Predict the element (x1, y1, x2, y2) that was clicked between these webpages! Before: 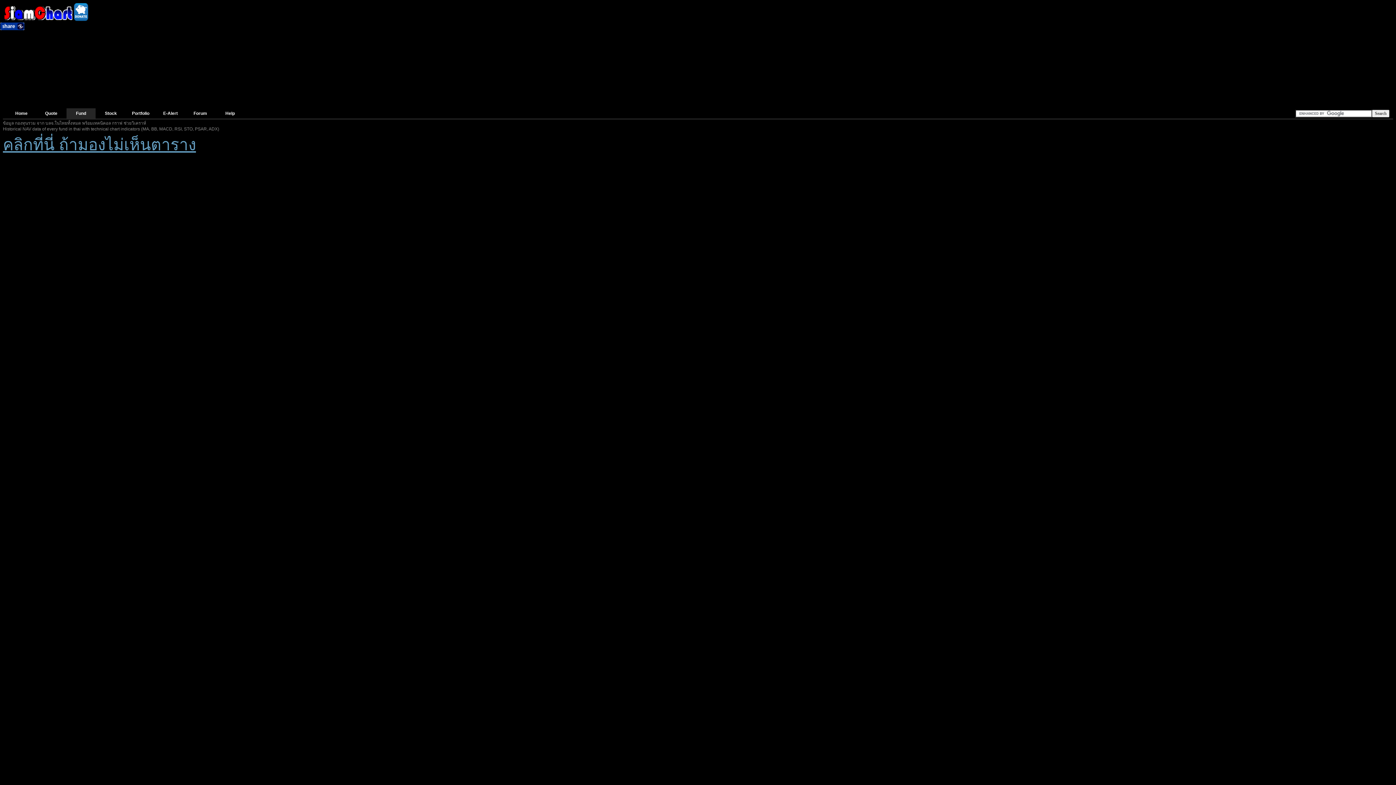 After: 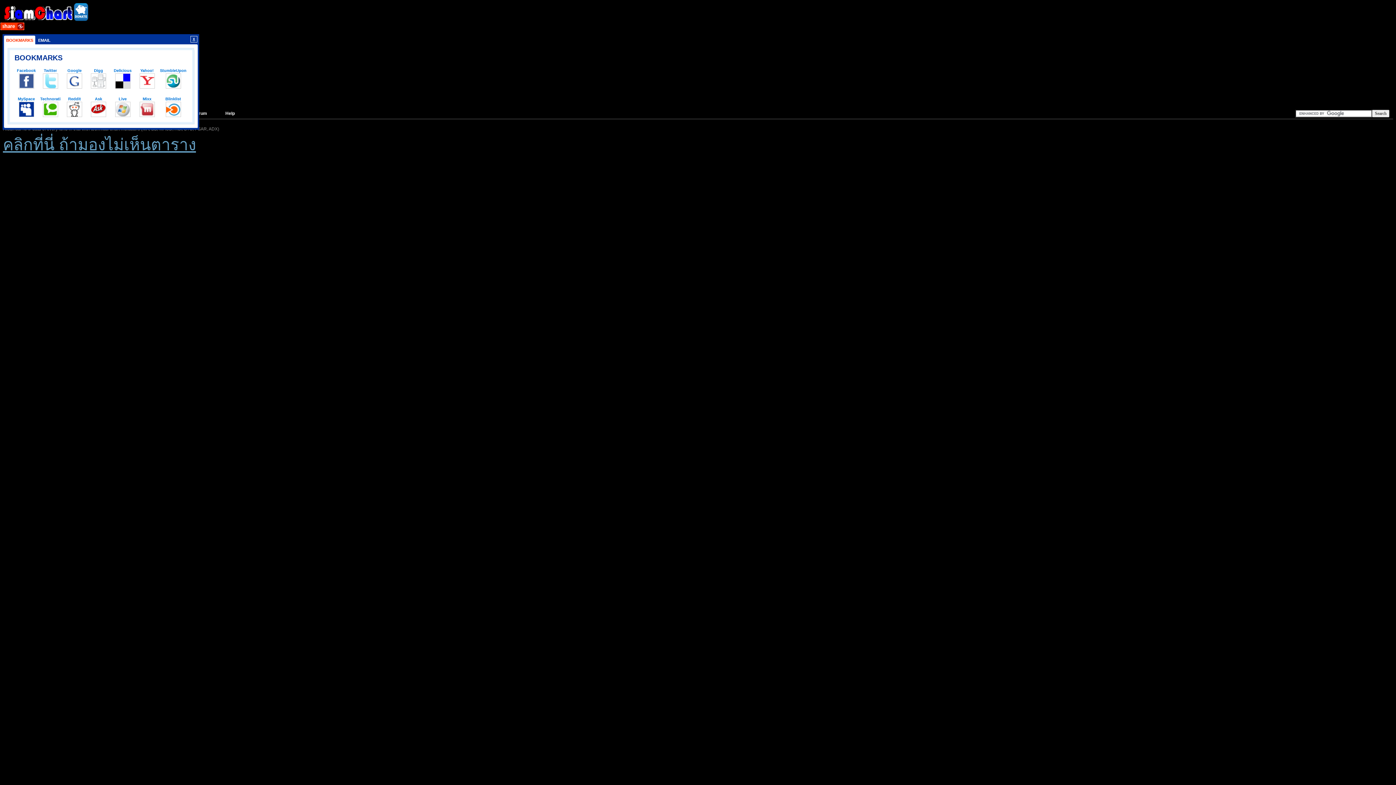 Action: label: Share bbox: (0, 22, 24, 30)